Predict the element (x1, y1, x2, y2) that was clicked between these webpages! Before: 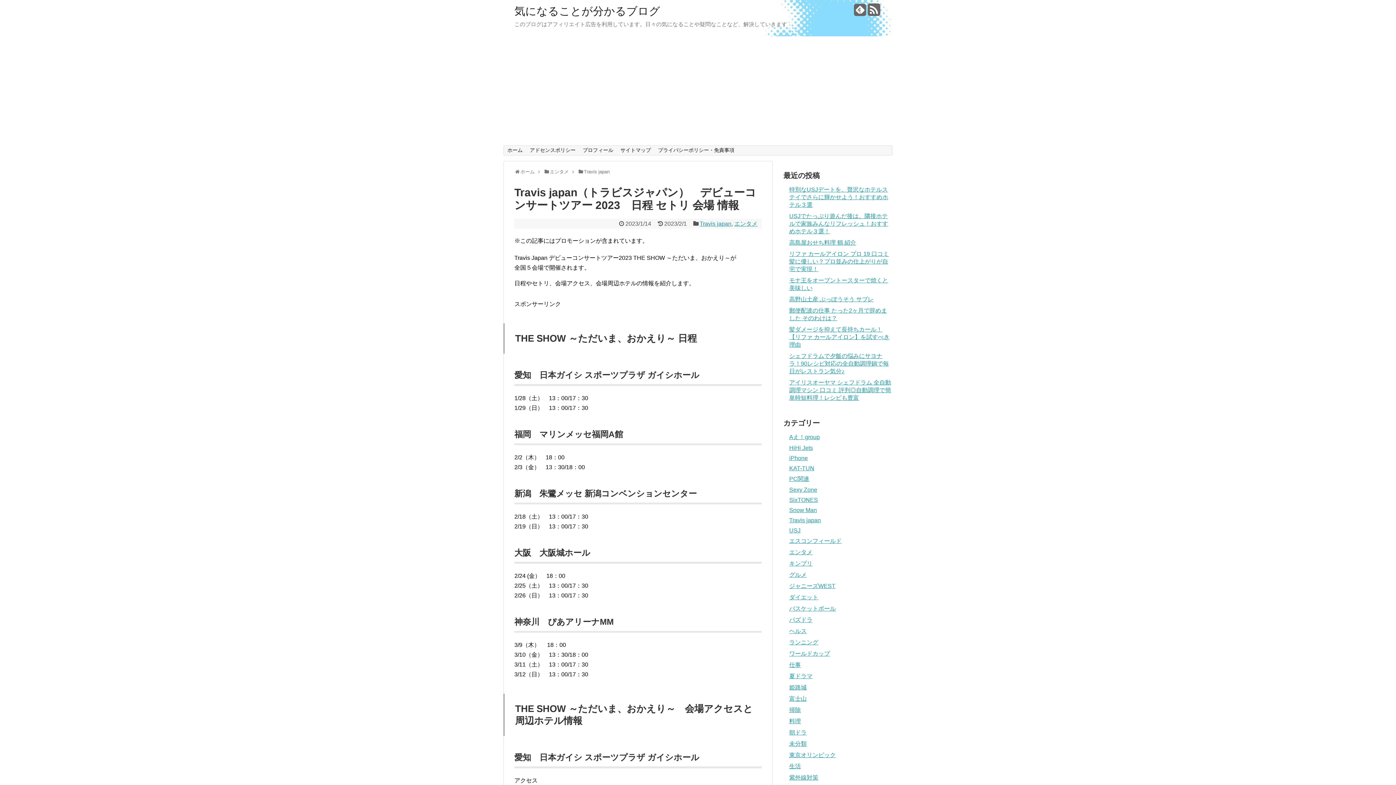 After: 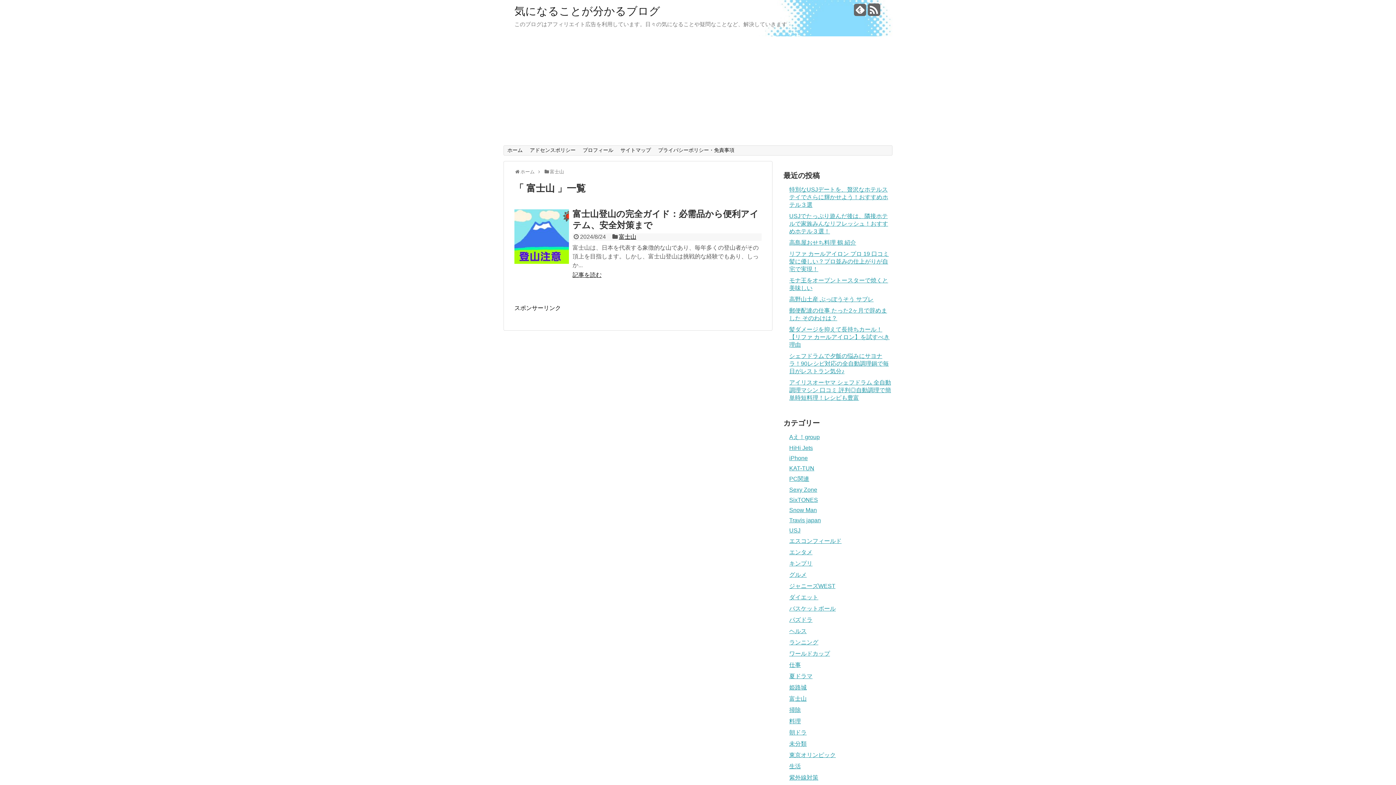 Action: bbox: (789, 695, 806, 702) label: 富士山